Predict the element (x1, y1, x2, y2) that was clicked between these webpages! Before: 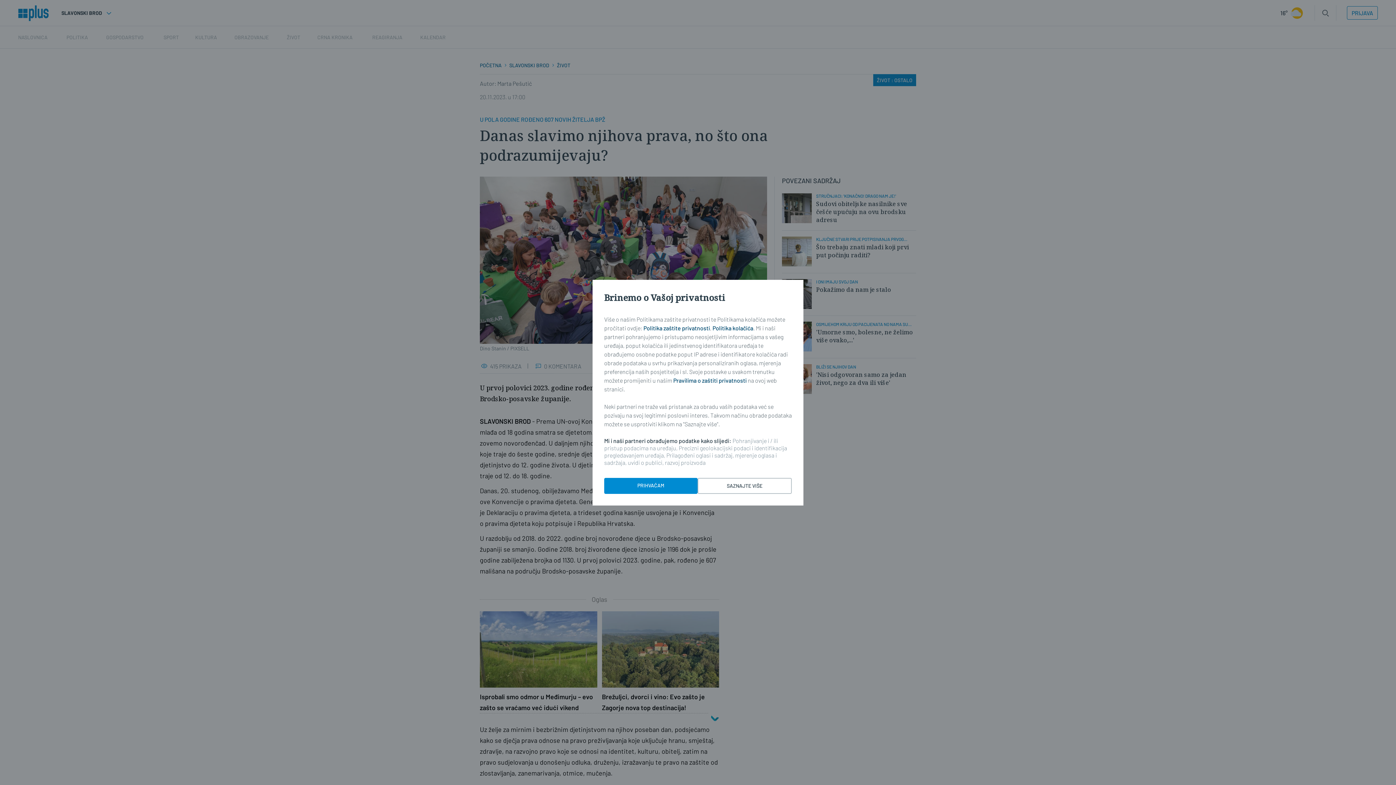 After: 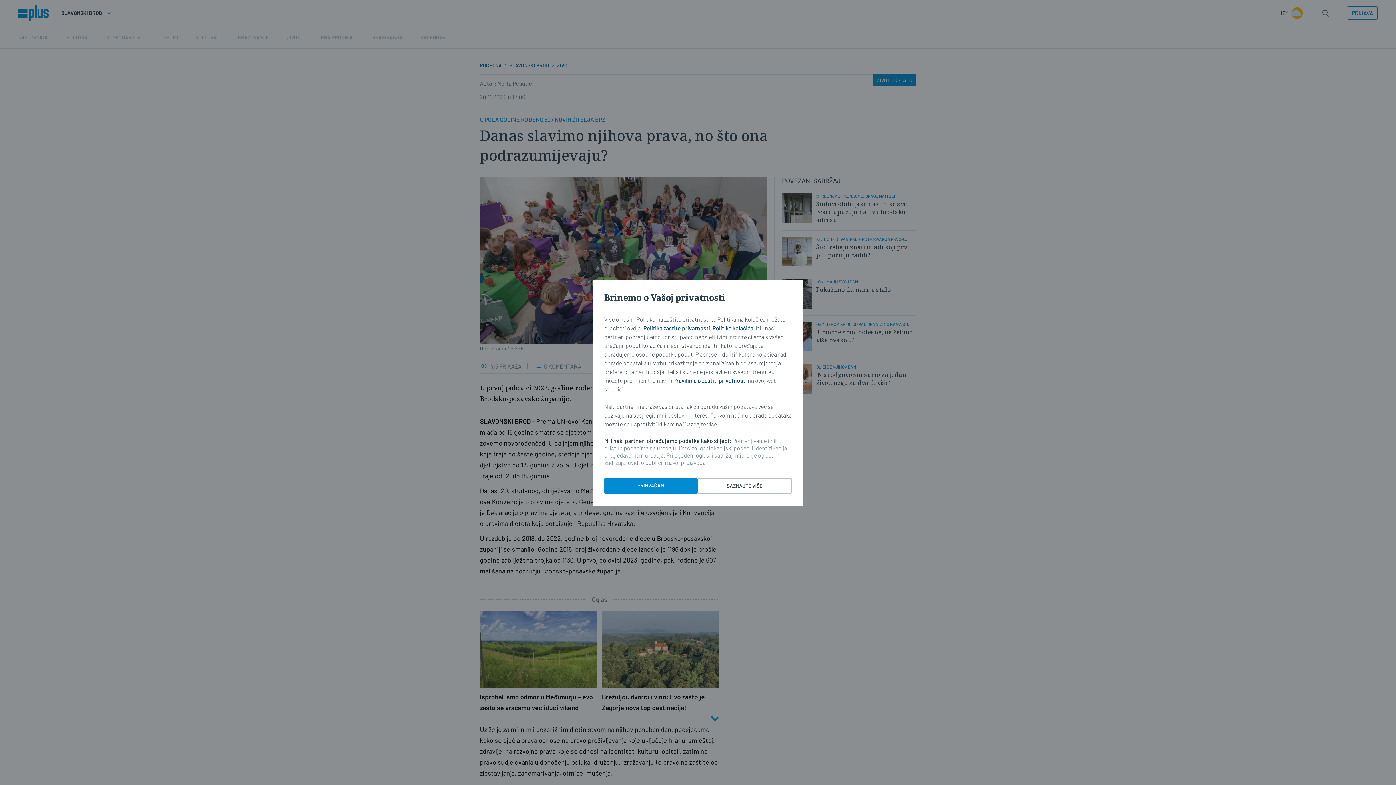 Action: bbox: (712, 324, 753, 331) label: Politika kolačića